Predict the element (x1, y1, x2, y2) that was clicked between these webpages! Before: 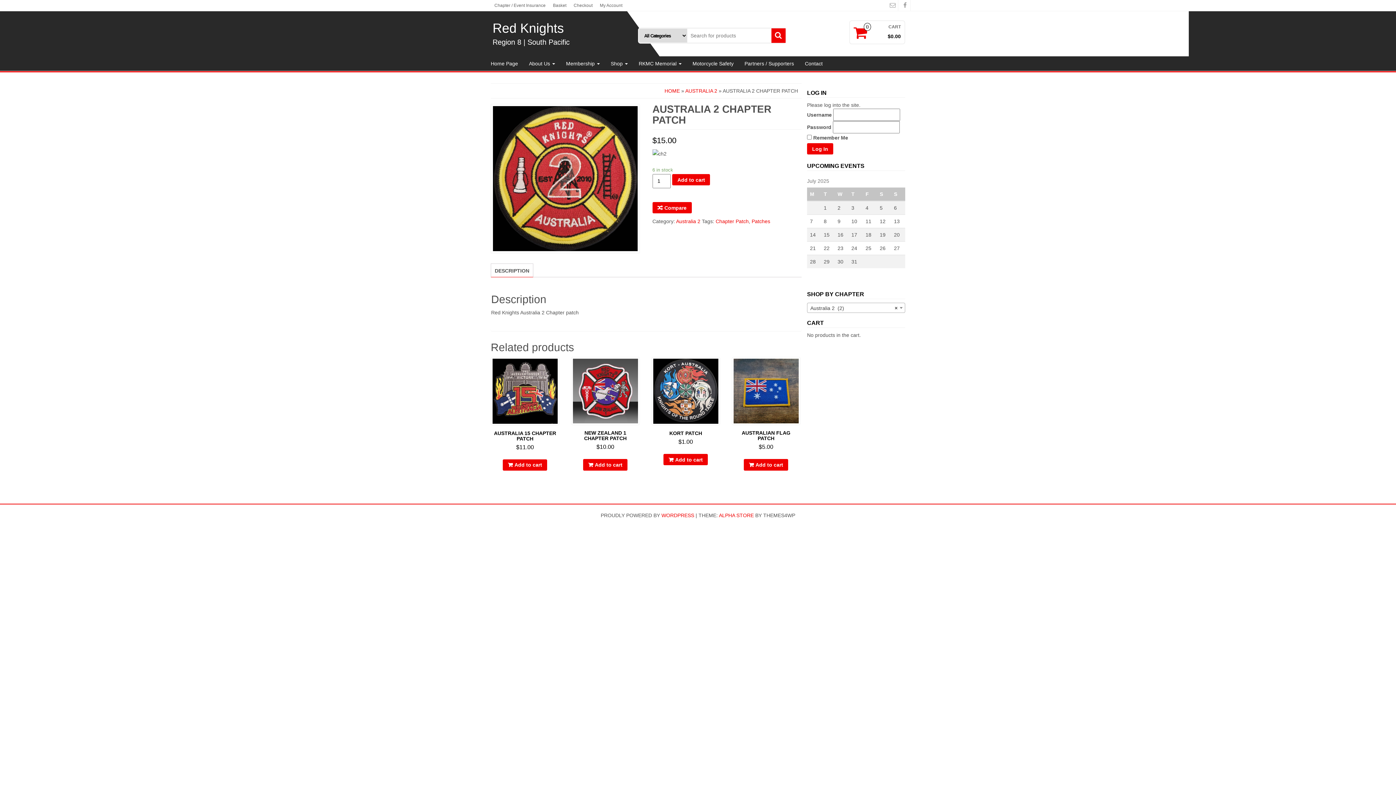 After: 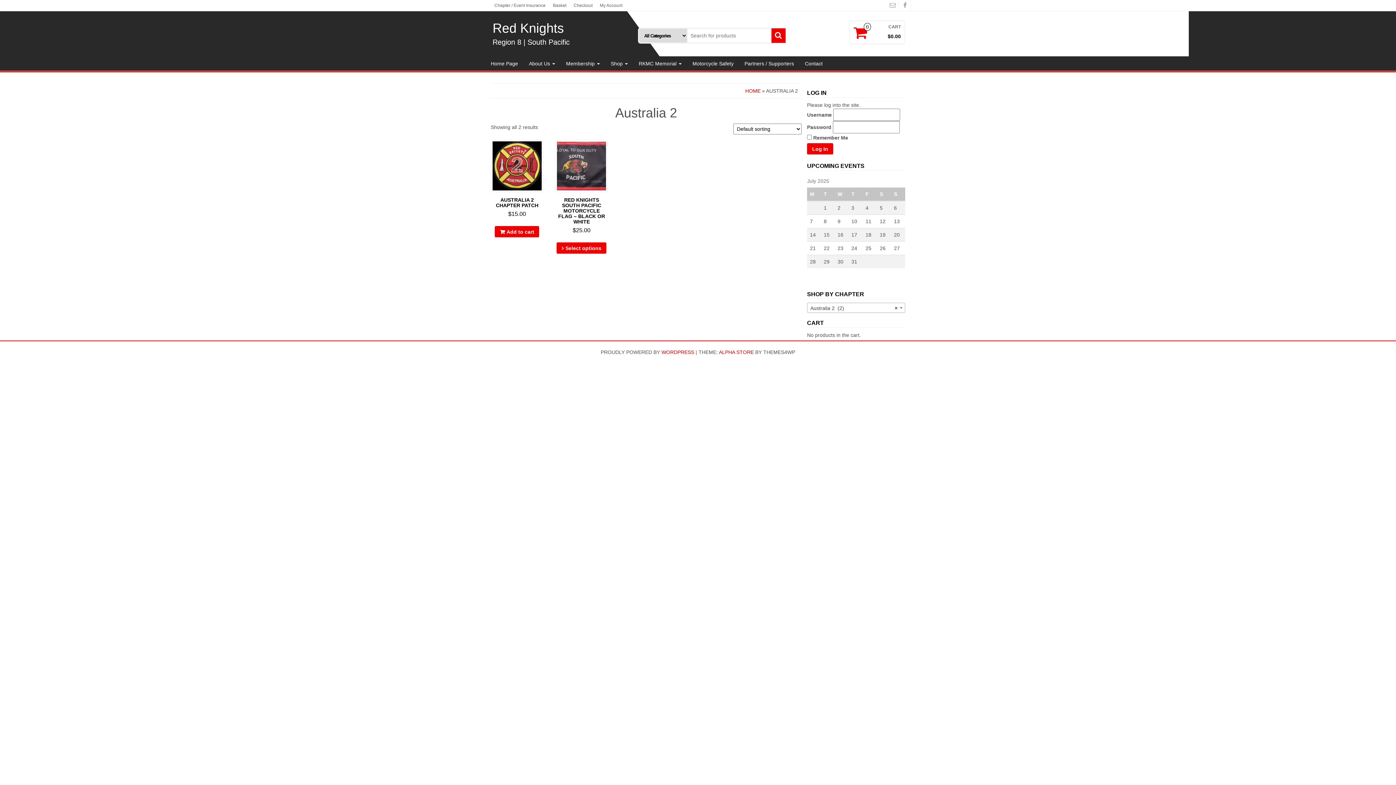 Action: bbox: (676, 218, 700, 224) label: Australia 2